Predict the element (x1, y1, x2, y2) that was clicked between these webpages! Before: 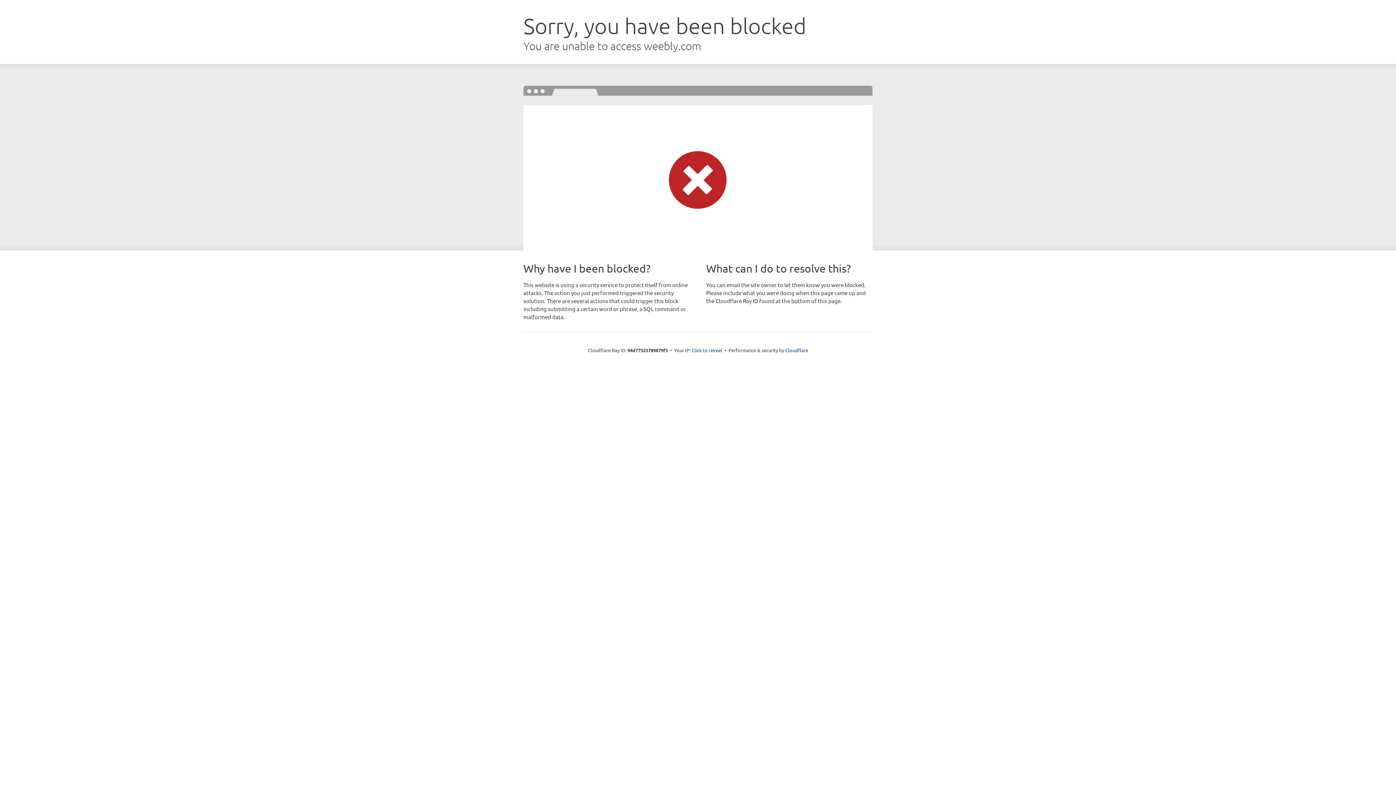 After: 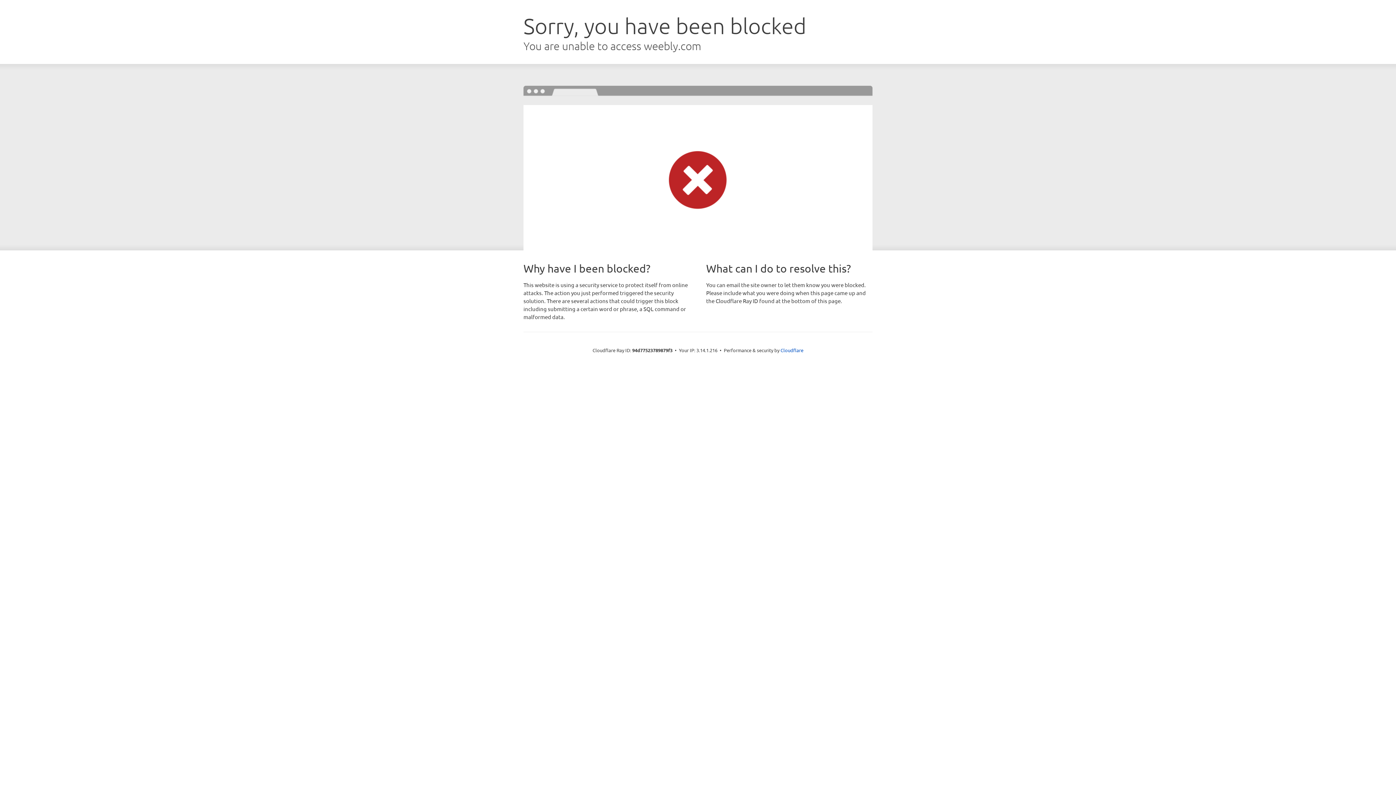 Action: label: Click to reveal bbox: (691, 346, 722, 353)